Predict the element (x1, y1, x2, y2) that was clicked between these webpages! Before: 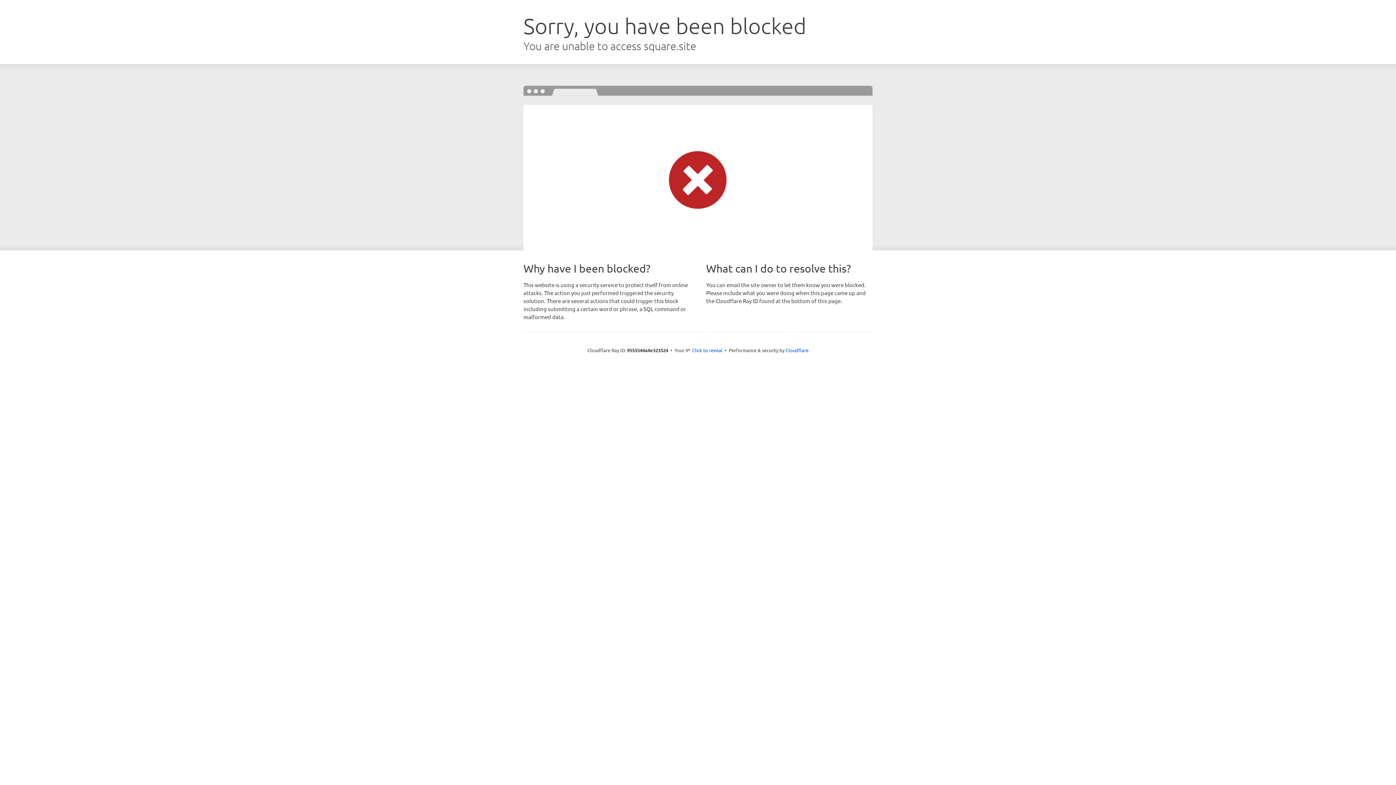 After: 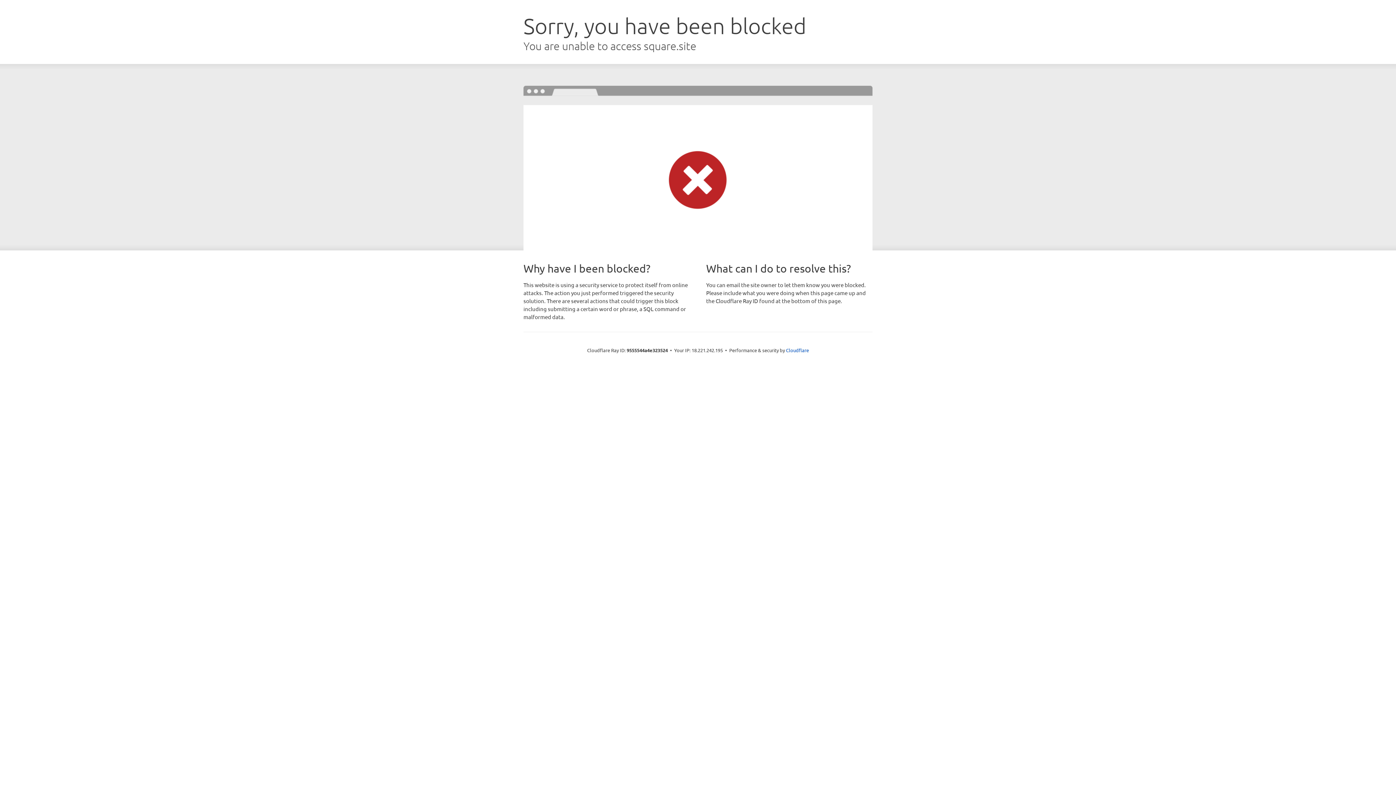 Action: bbox: (692, 346, 722, 353) label: Click to reveal